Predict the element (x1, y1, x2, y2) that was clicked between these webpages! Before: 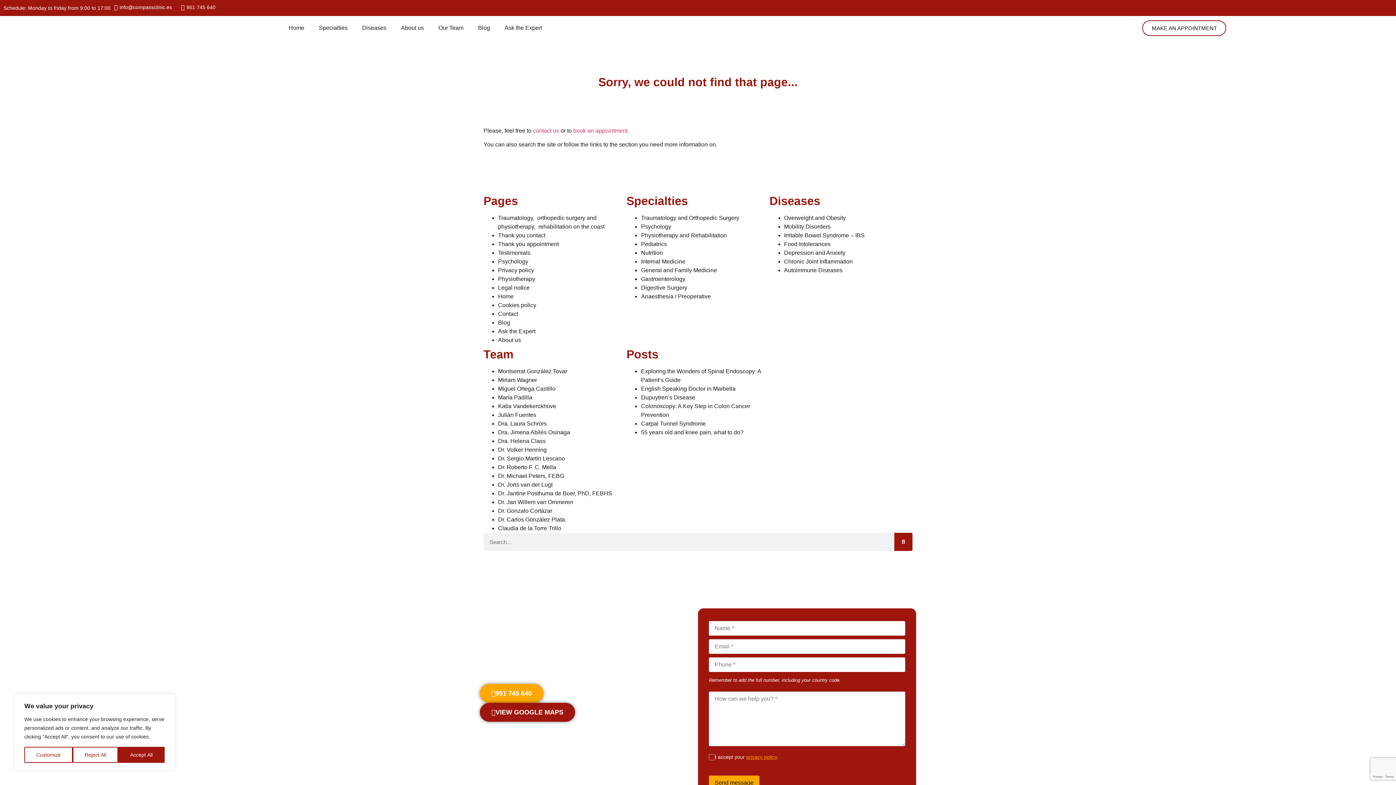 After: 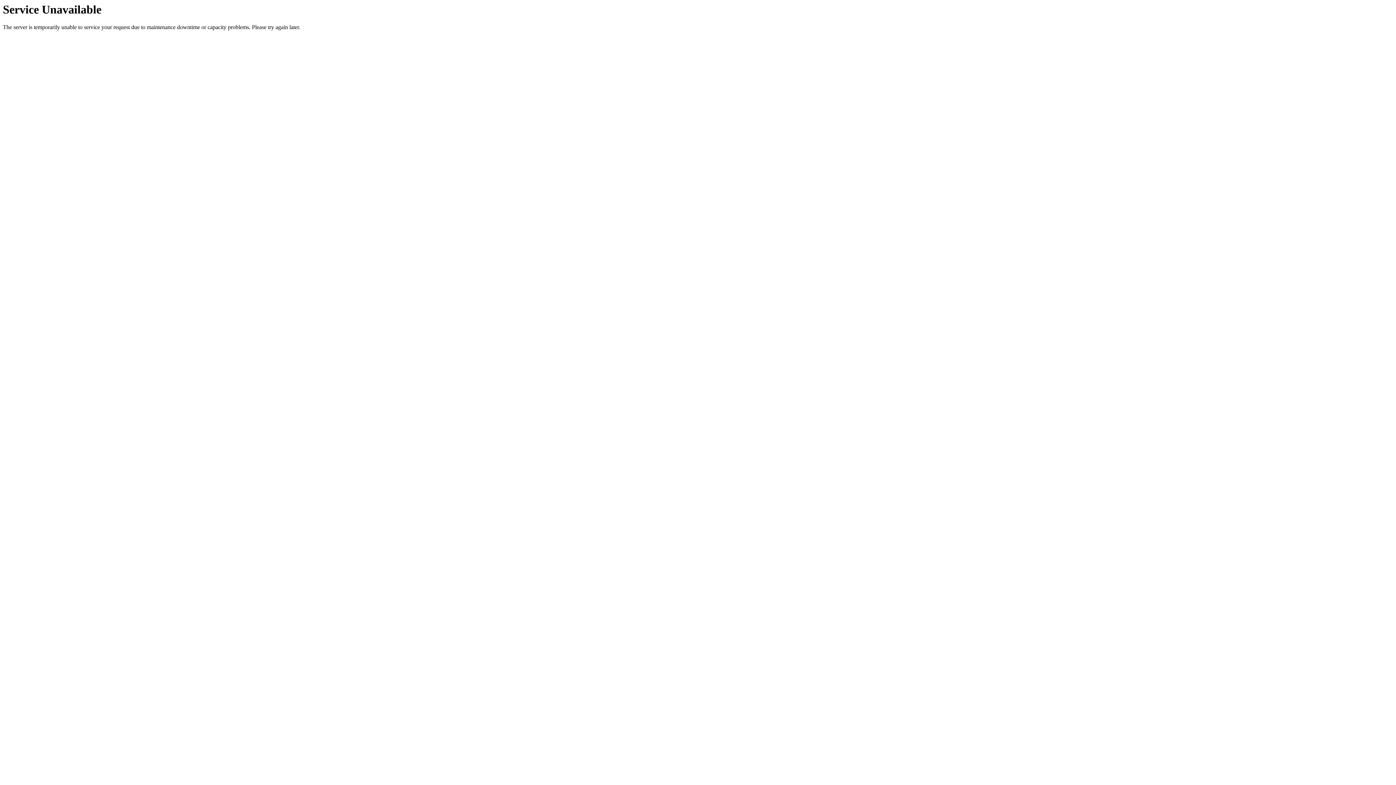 Action: bbox: (784, 232, 864, 238) label: Irritable Bowel Syndrome – IBS